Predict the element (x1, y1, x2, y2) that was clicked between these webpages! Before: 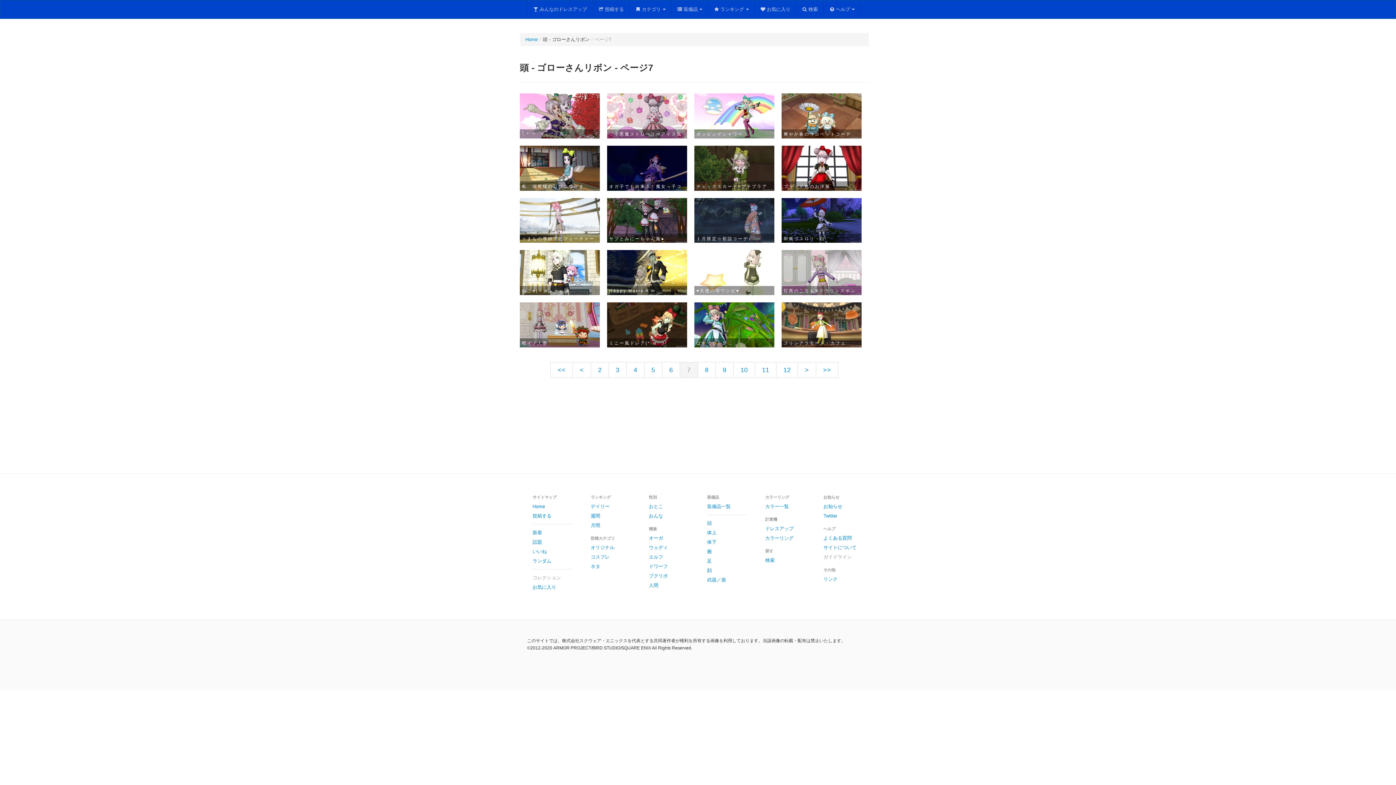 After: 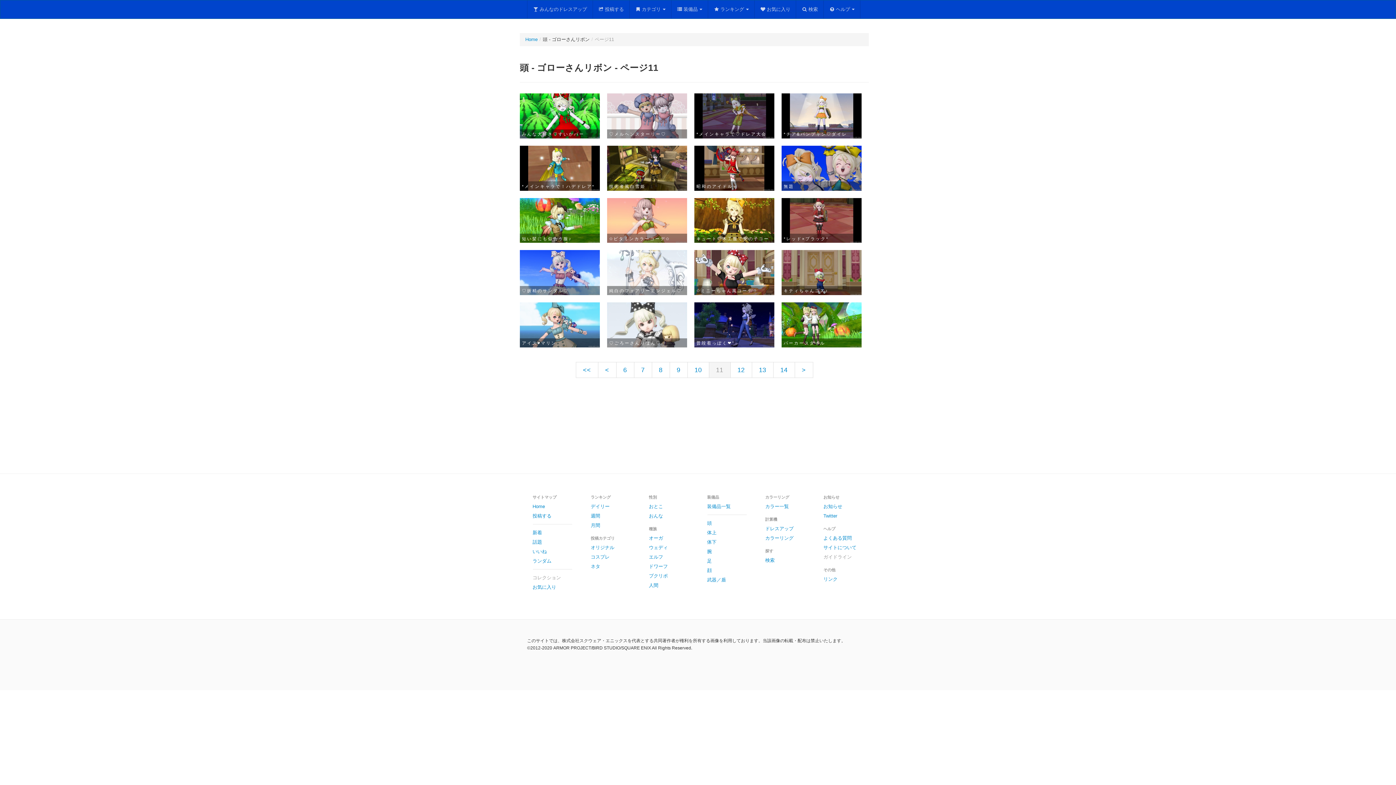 Action: label: 11 bbox: (755, 362, 776, 378)